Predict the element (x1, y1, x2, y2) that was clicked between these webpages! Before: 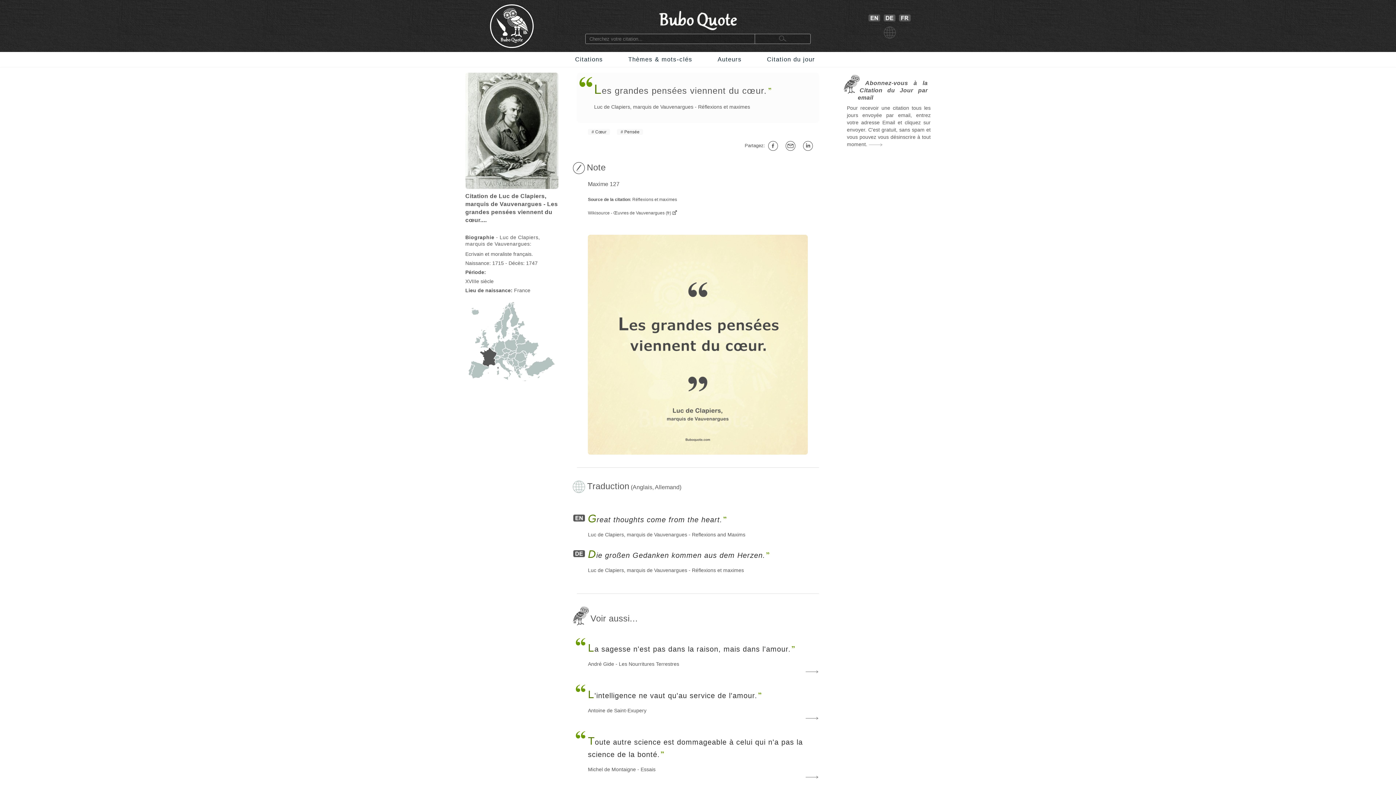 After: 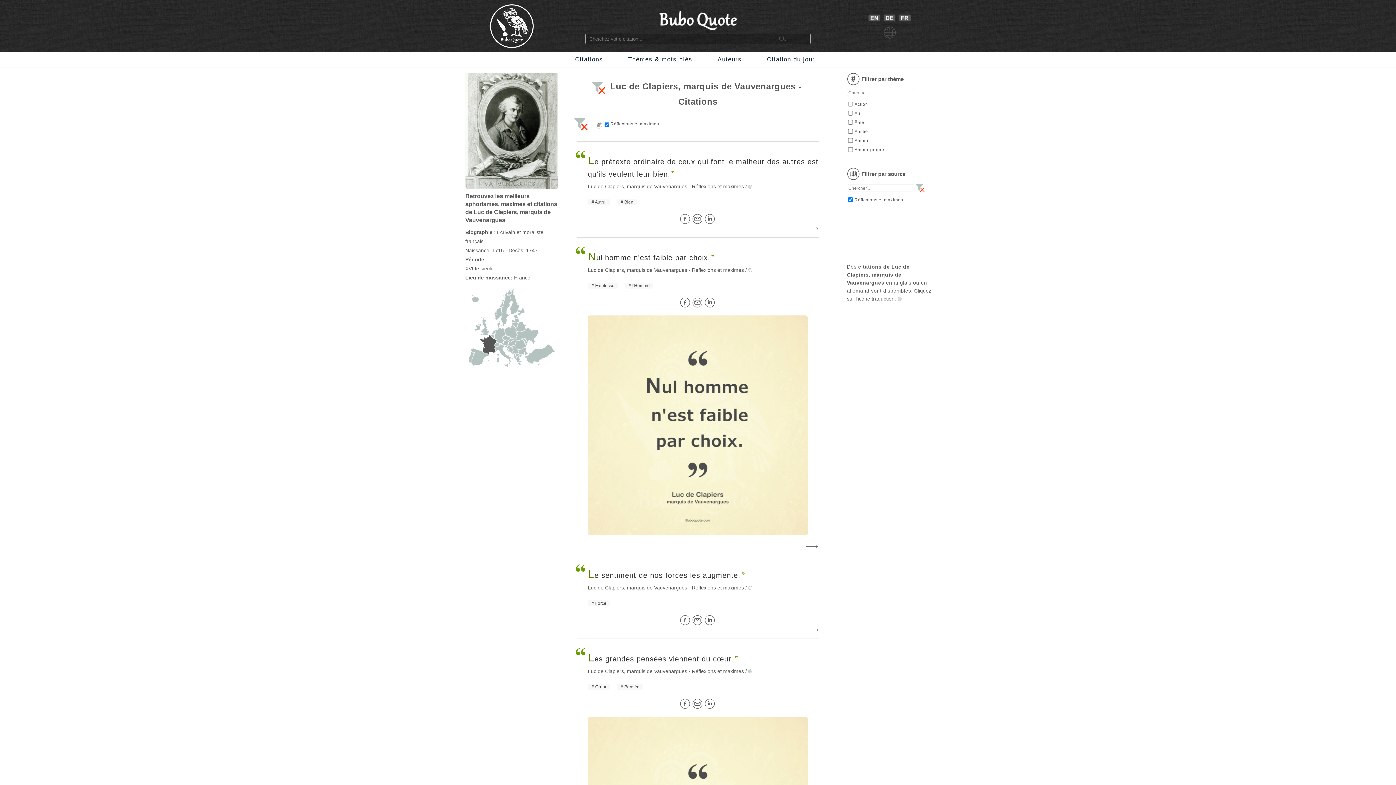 Action: label: Réflexions et maximes bbox: (698, 104, 750, 109)